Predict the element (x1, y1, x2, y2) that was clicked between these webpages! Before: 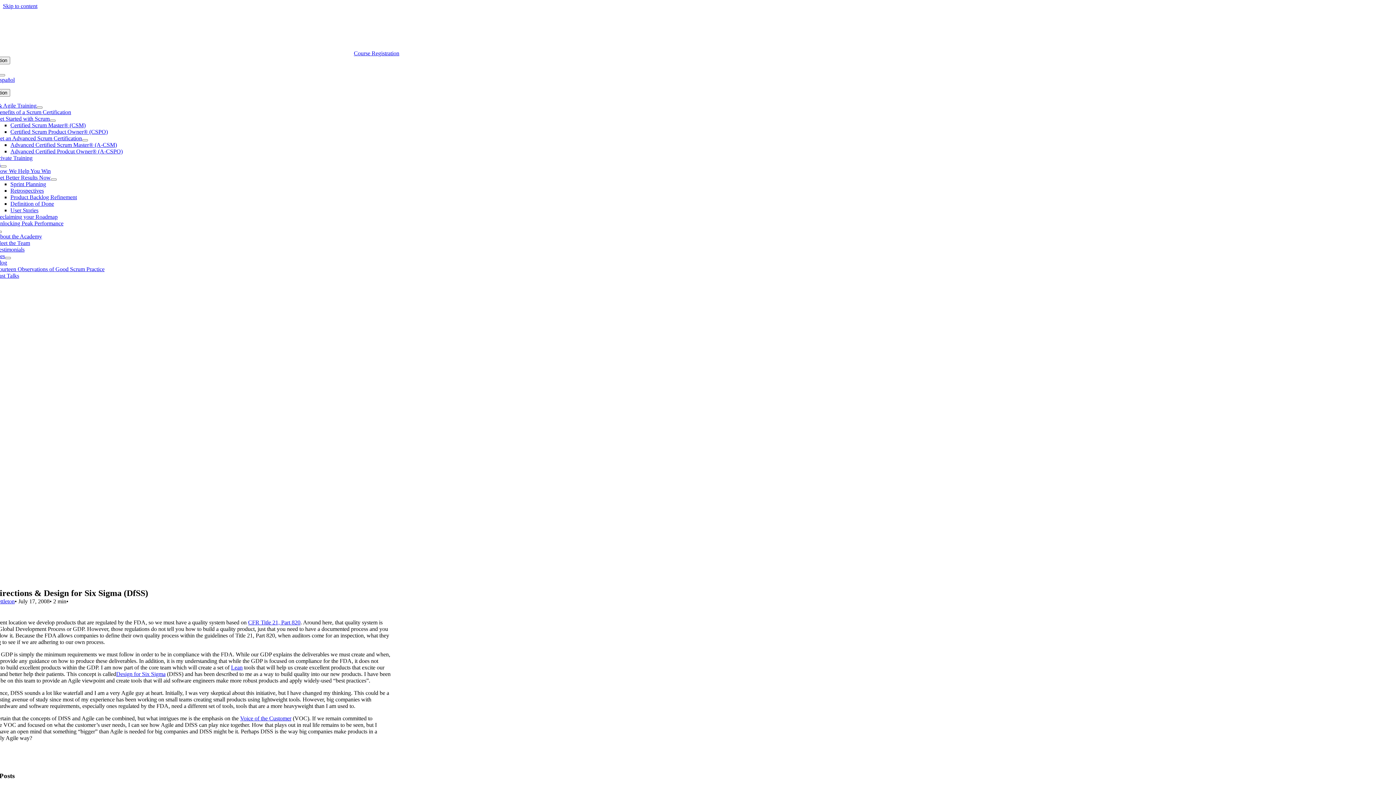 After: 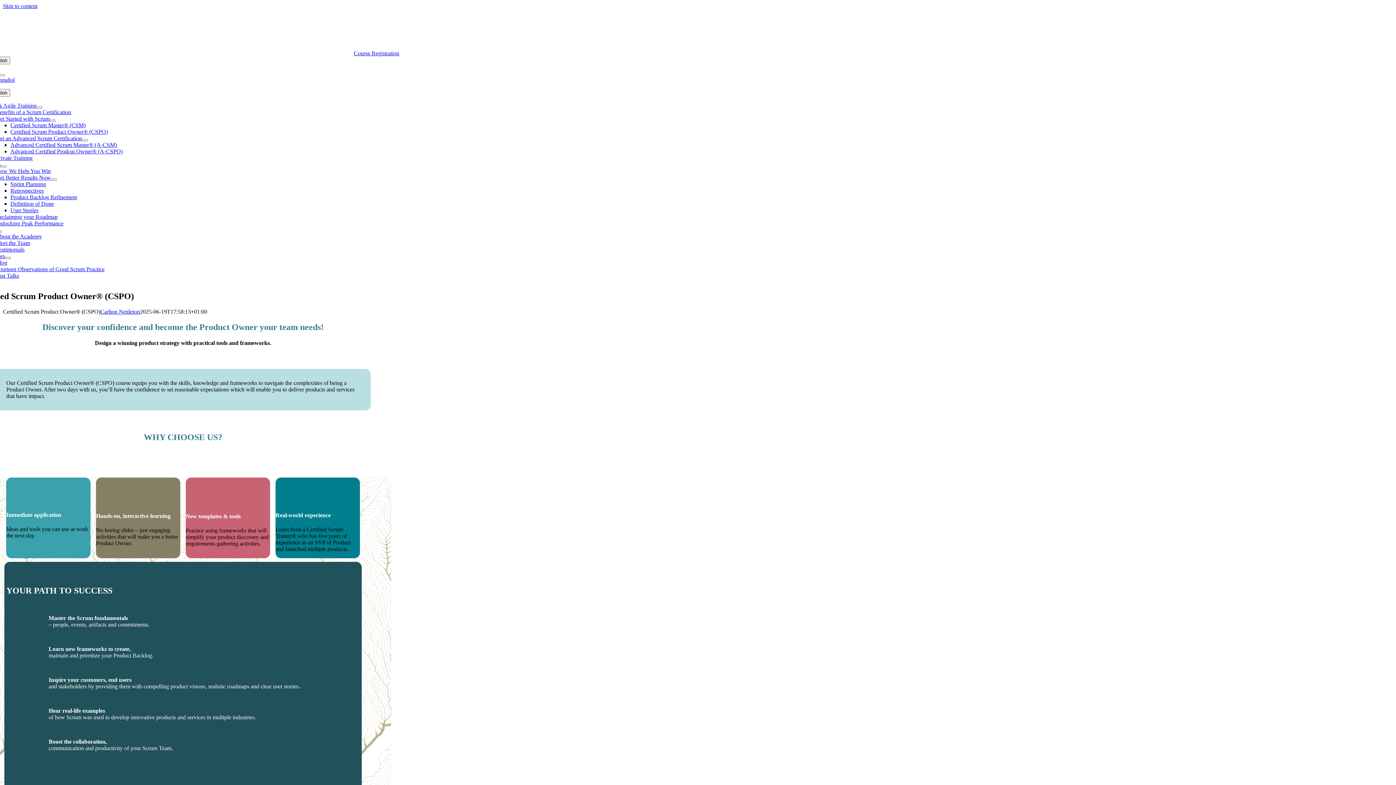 Action: bbox: (10, 128, 107, 134) label: Certified Scrum Product Owner® (CSPO)